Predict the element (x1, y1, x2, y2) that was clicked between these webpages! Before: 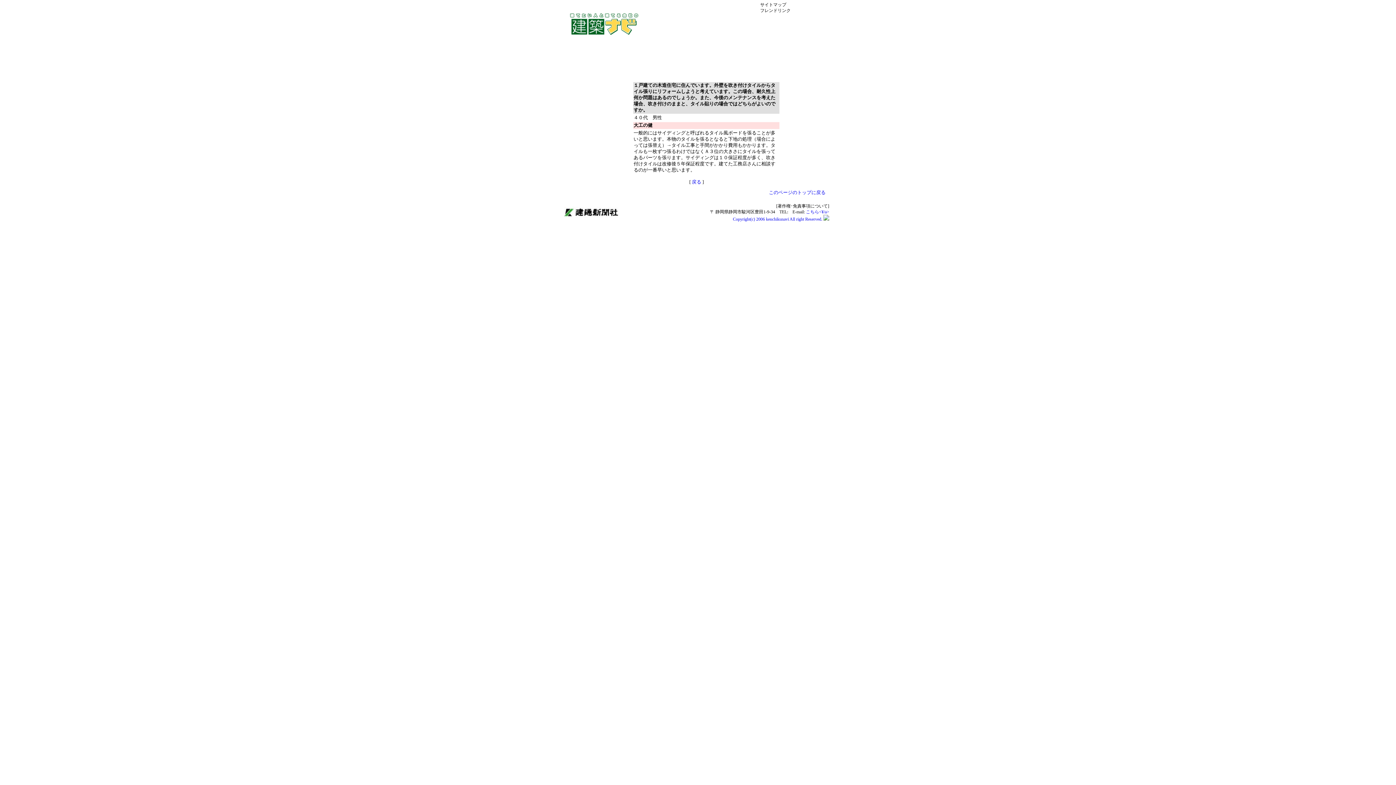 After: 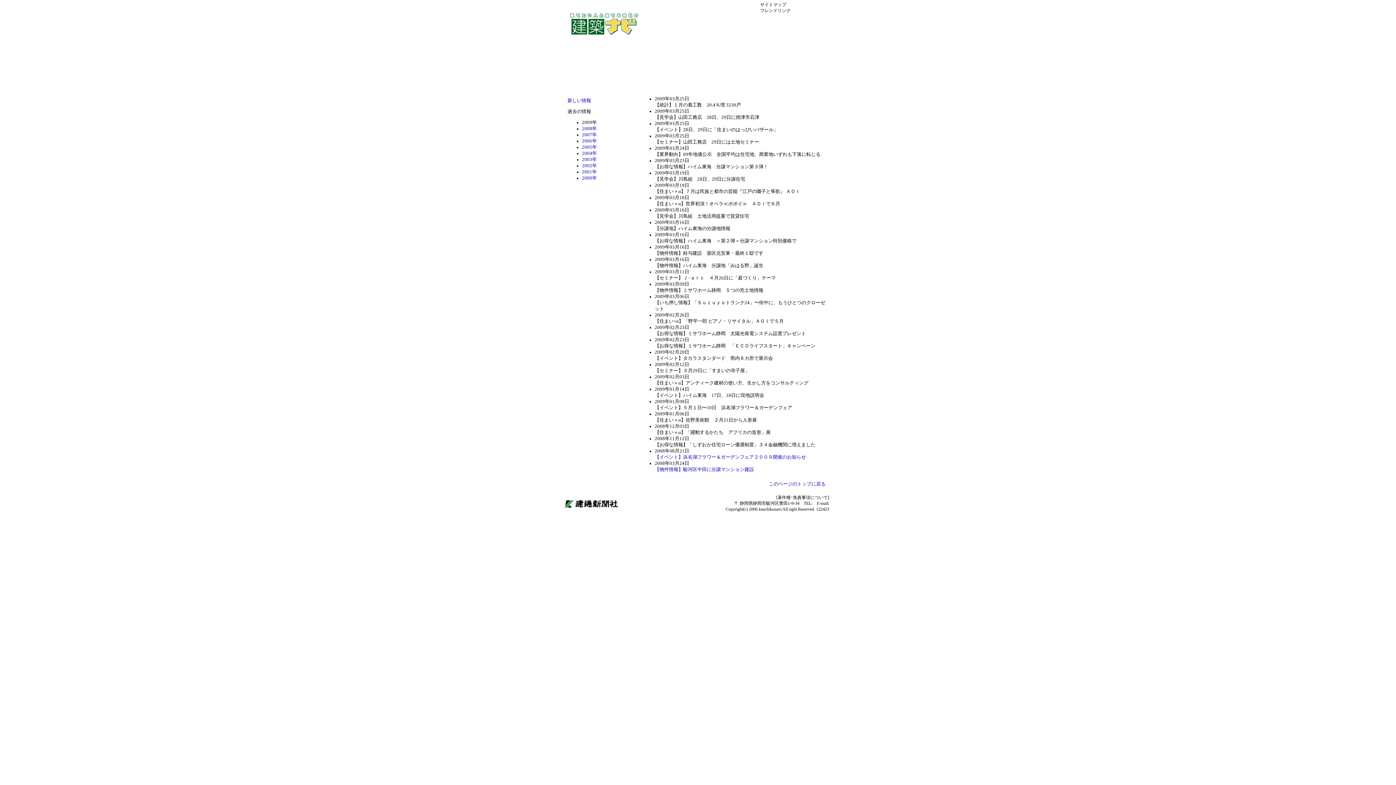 Action: bbox: (627, 45, 672, 64)